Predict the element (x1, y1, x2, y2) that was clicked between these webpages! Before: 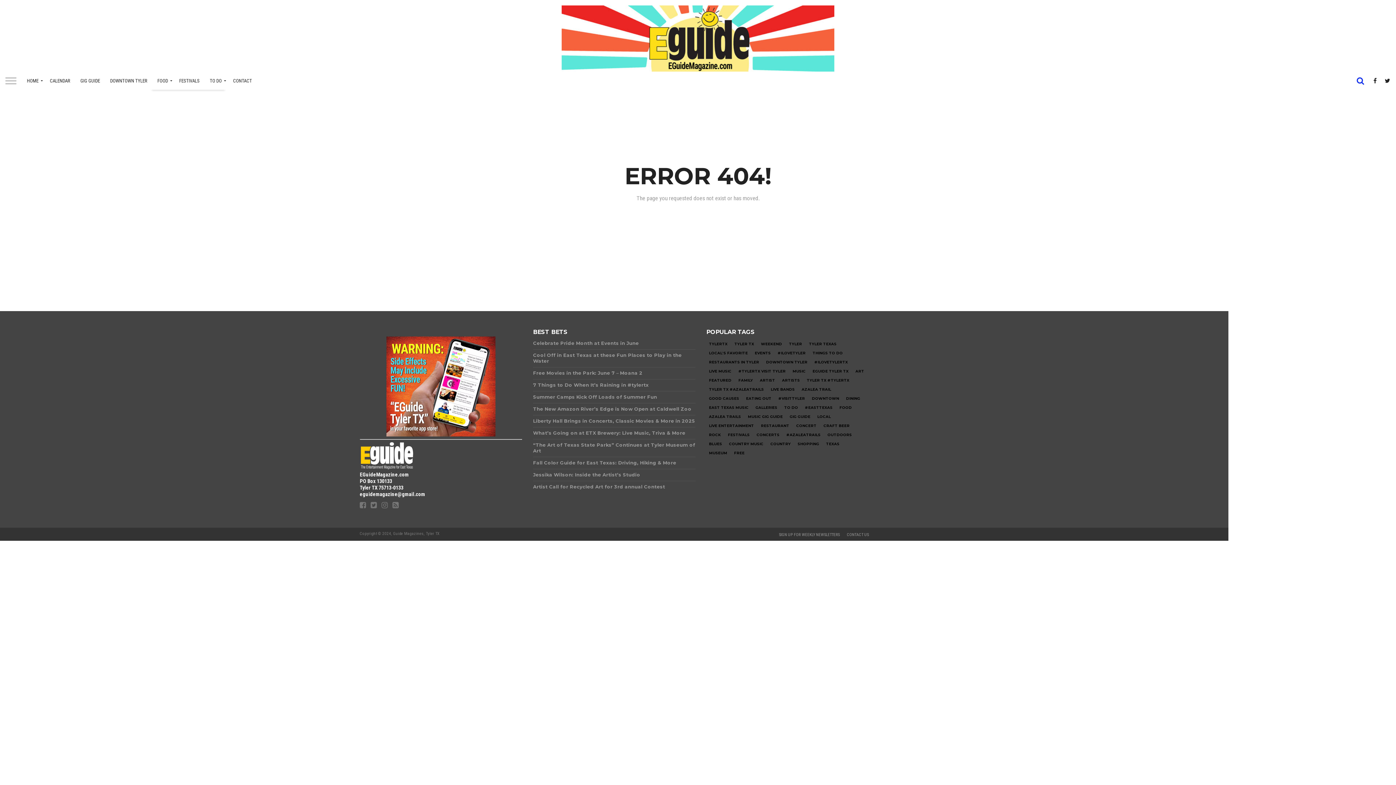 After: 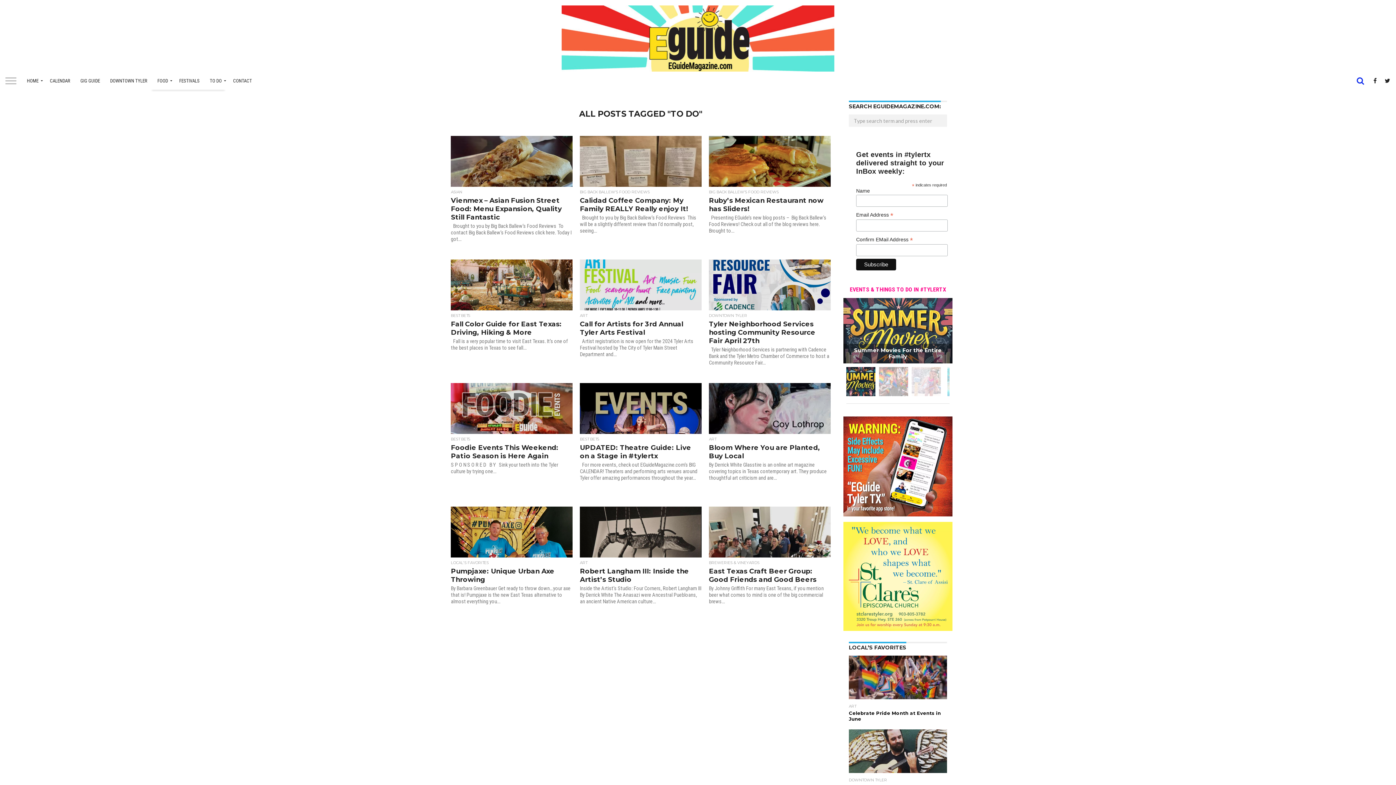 Action: label: TO DO bbox: (781, 404, 800, 411)